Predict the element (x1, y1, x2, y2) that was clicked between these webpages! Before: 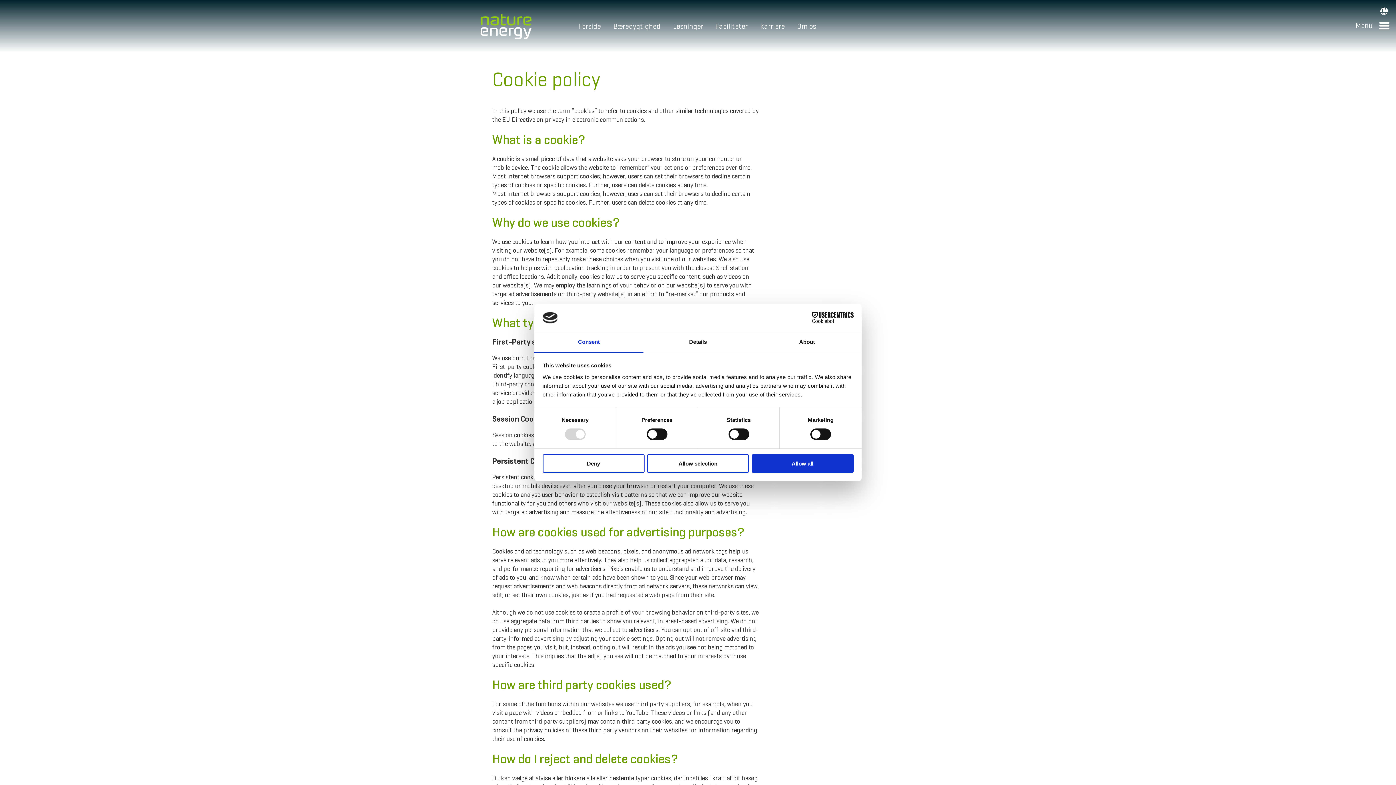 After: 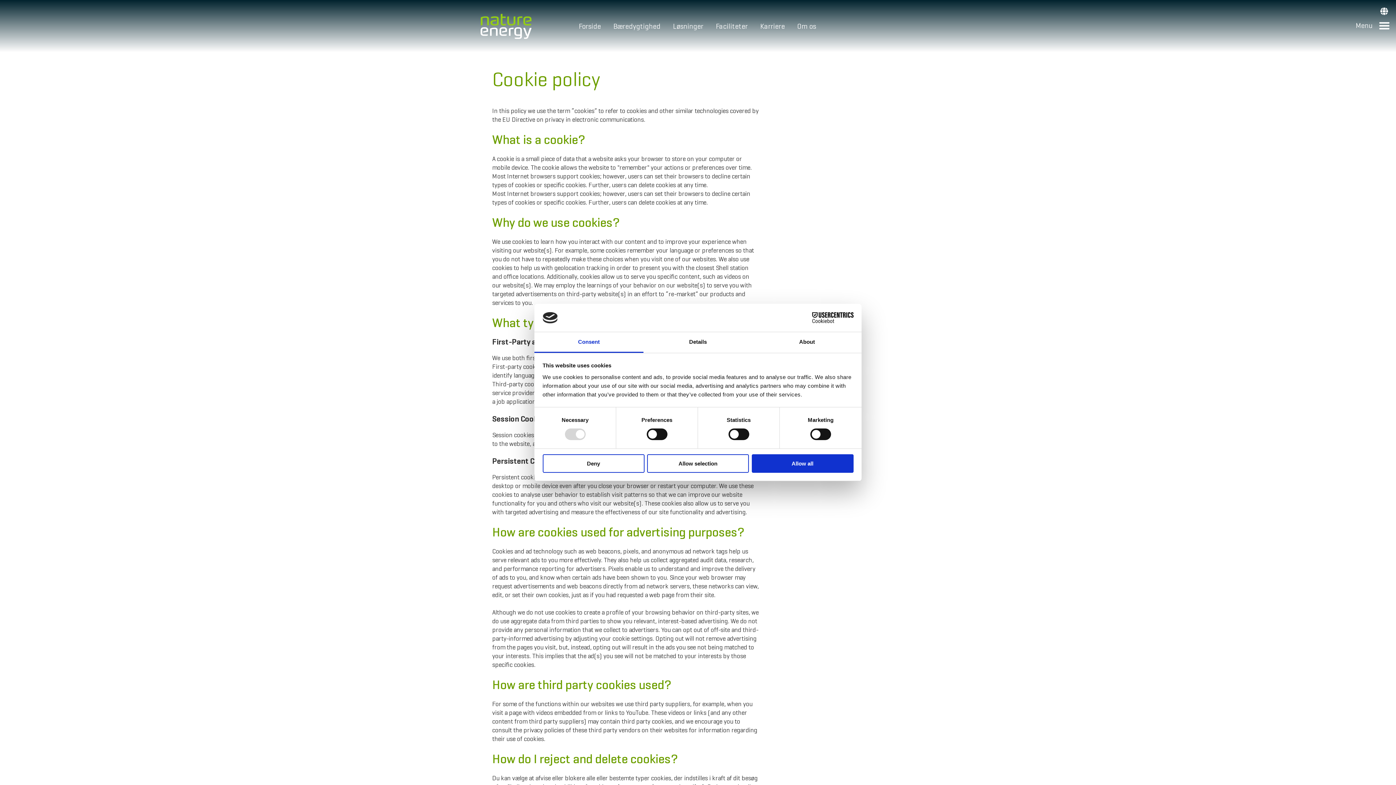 Action: bbox: (790, 312, 853, 323) label: Cookiebot - opens in a new window